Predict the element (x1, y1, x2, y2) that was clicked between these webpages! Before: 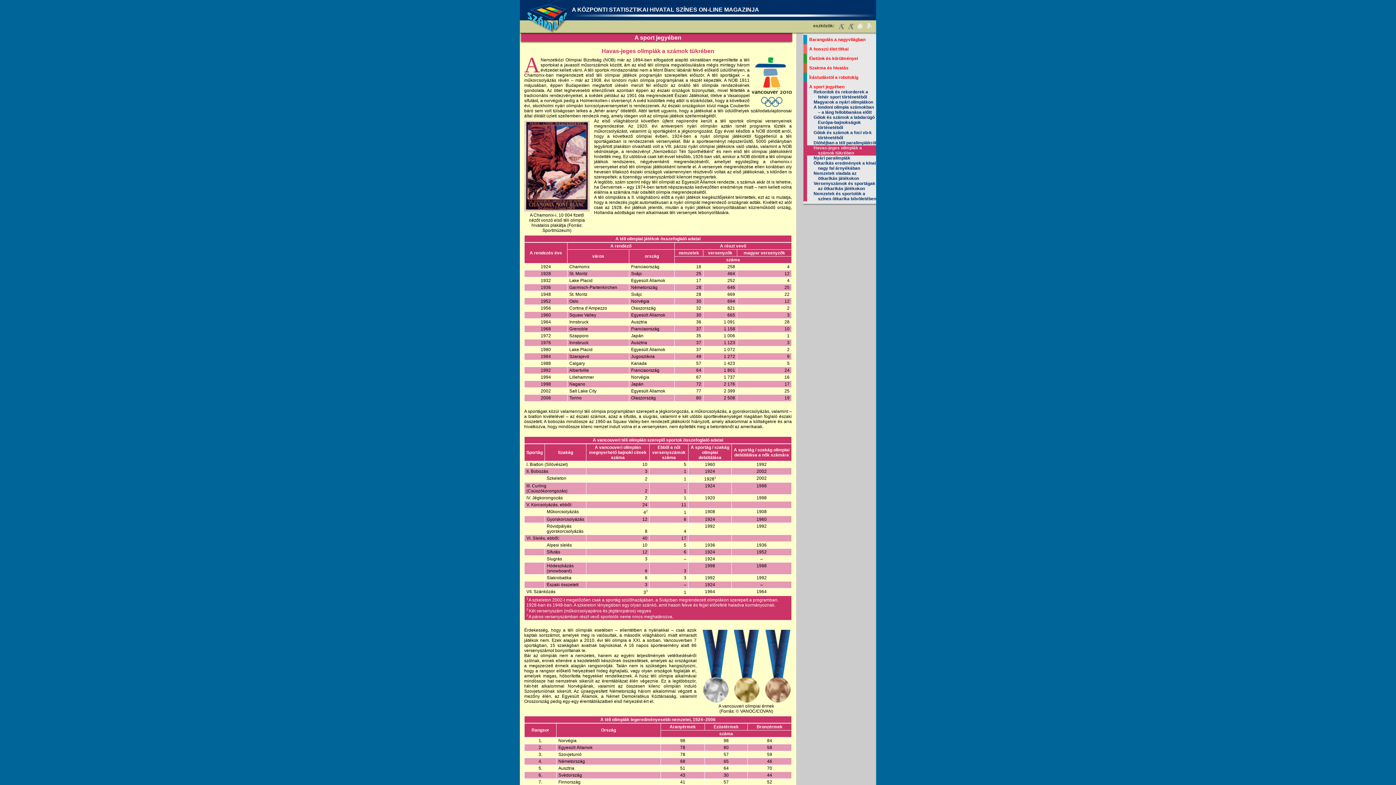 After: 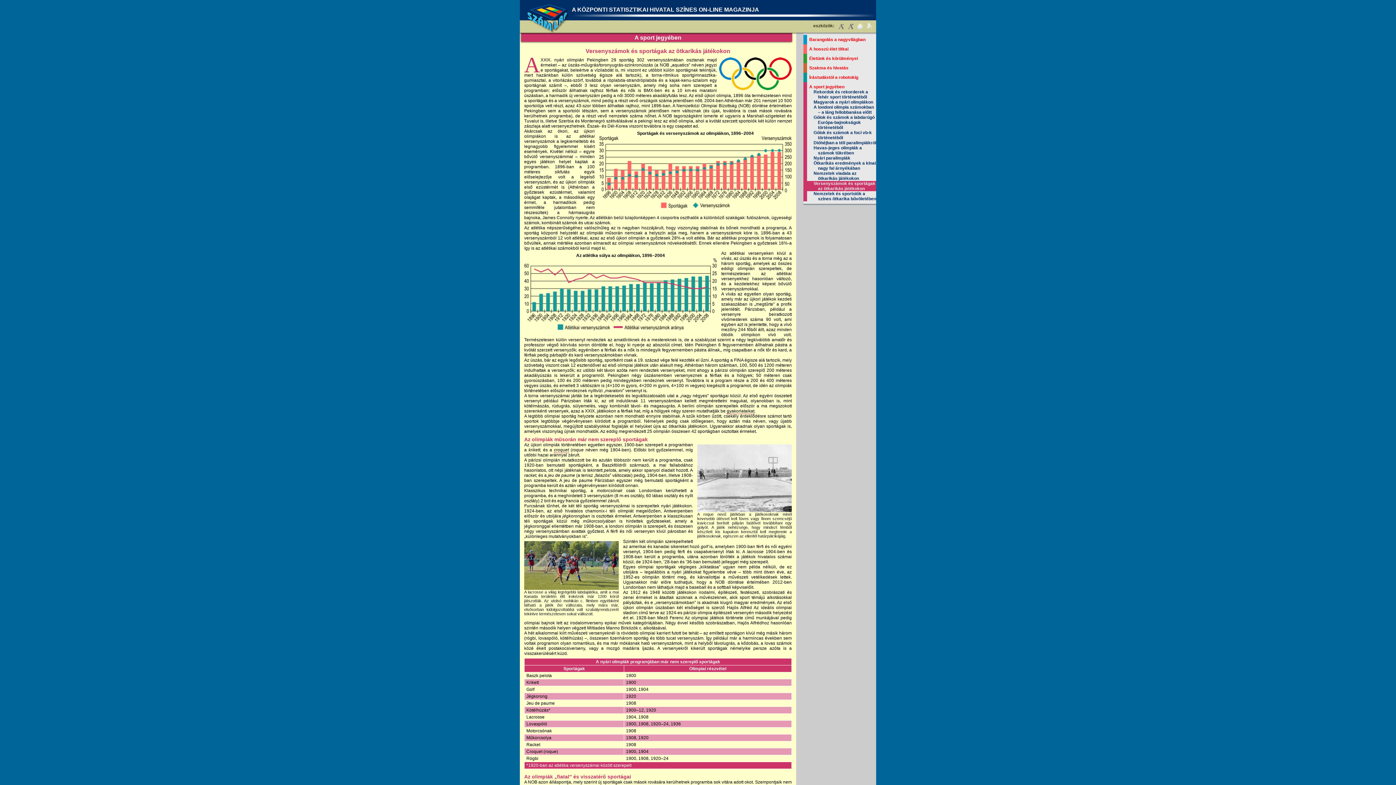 Action: bbox: (803, 181, 876, 191) label: Versenyszámok és sportágak az ötkarikás játékokon